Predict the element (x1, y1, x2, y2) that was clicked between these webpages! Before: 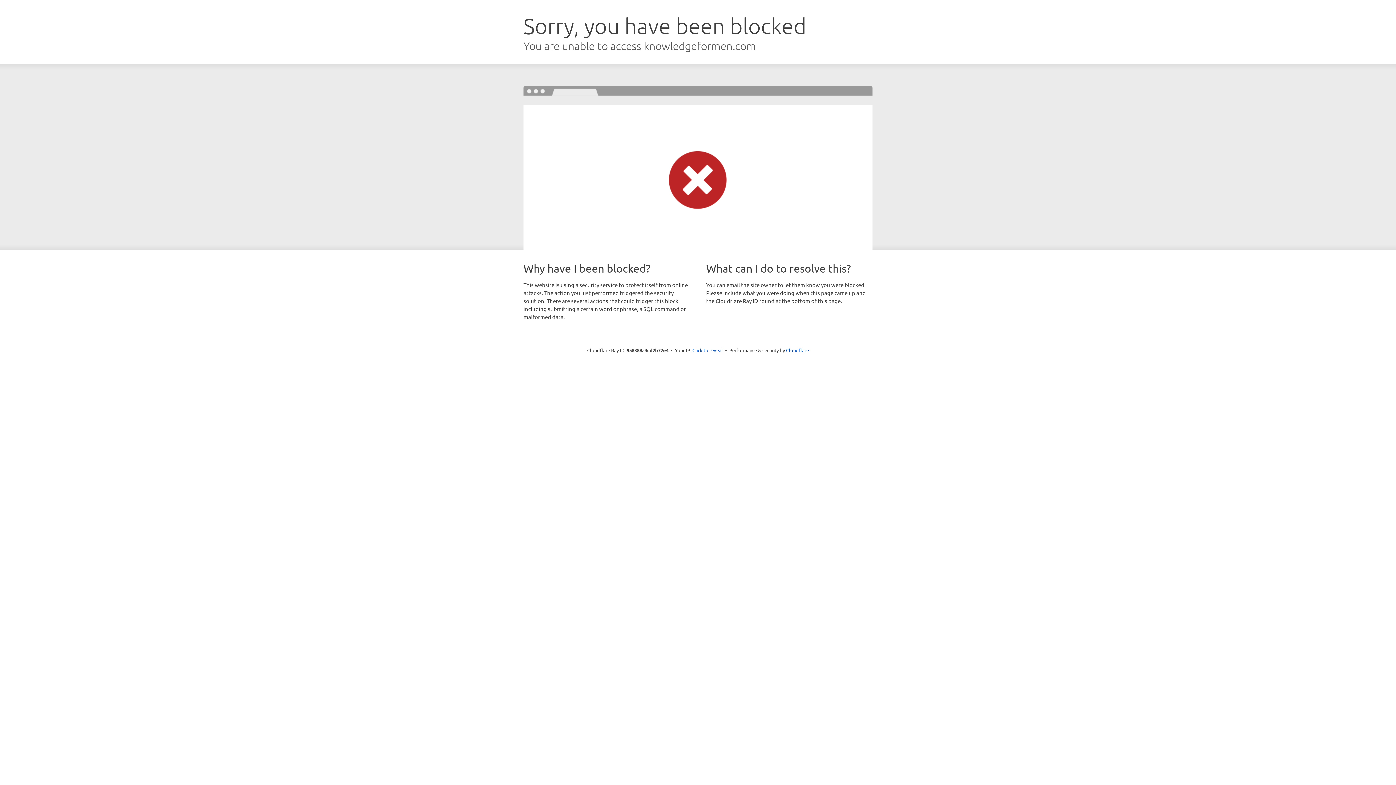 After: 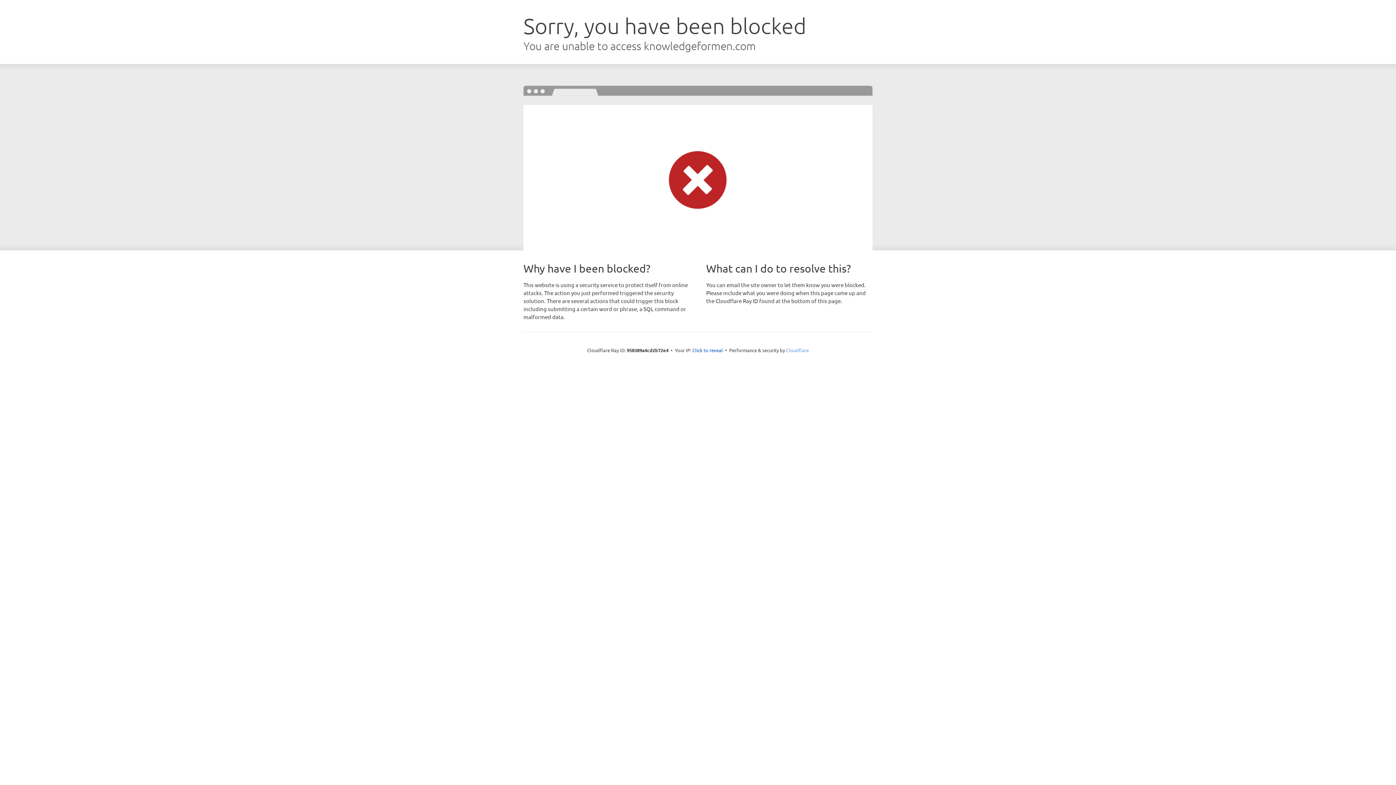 Action: bbox: (786, 347, 809, 353) label: Cloudflare